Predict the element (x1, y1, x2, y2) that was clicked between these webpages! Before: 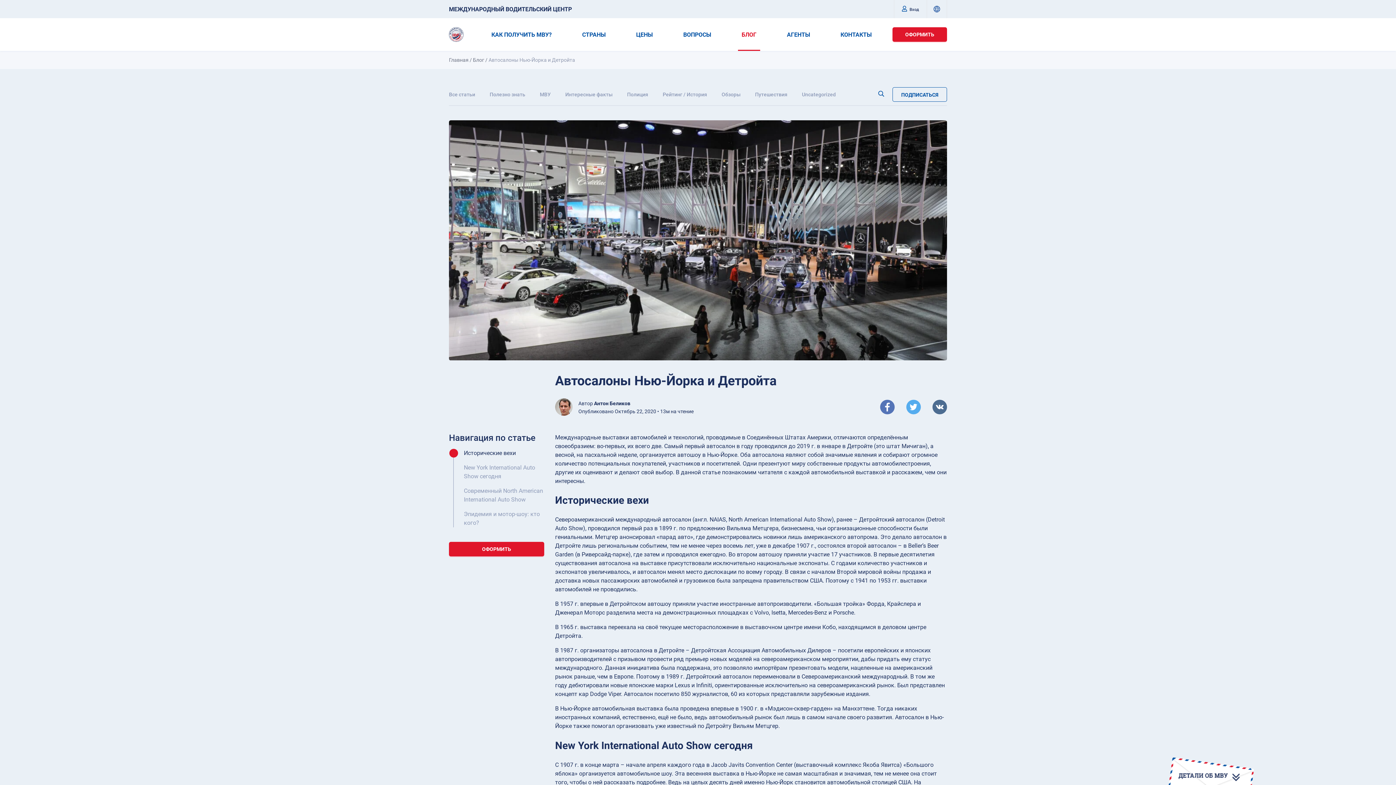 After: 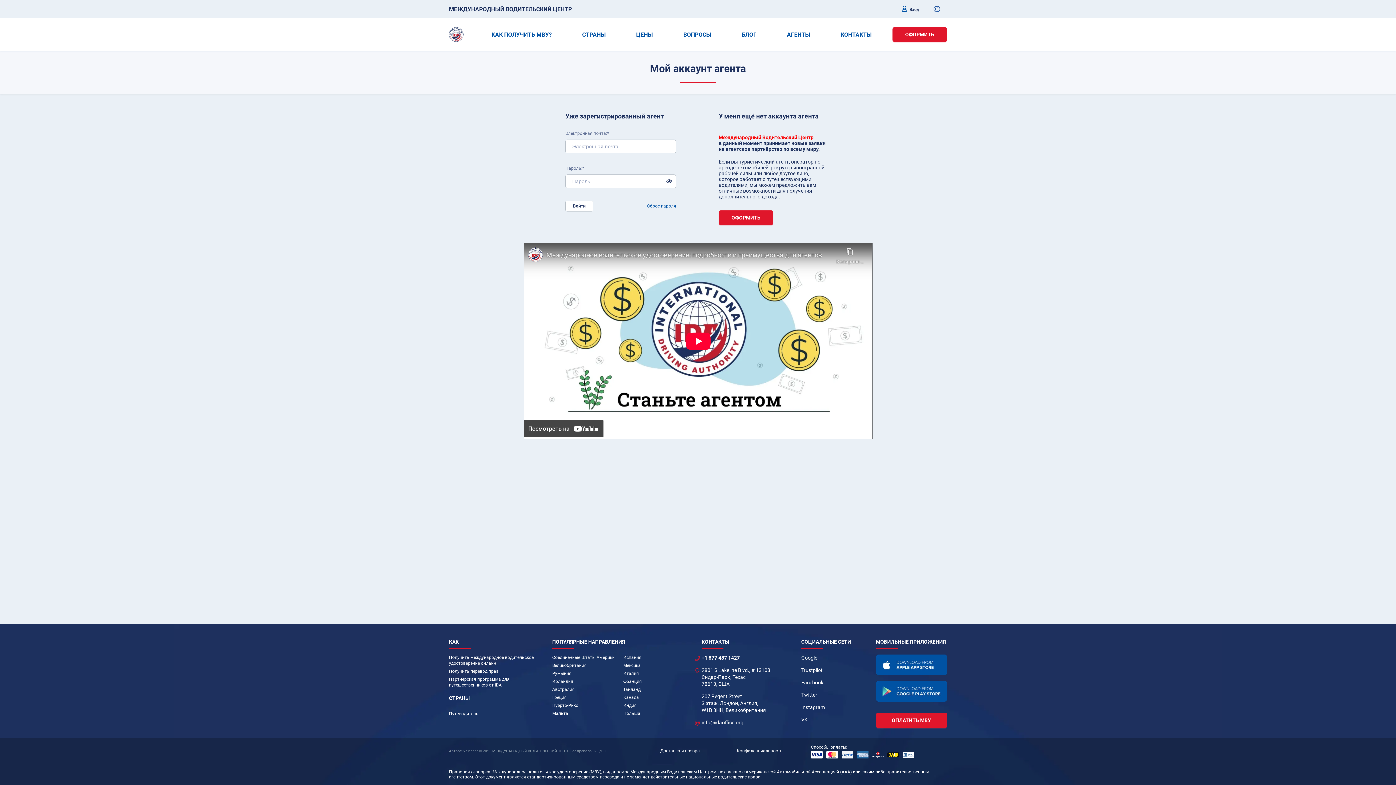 Action: label: АГЕНТЫ bbox: (787, 31, 810, 38)